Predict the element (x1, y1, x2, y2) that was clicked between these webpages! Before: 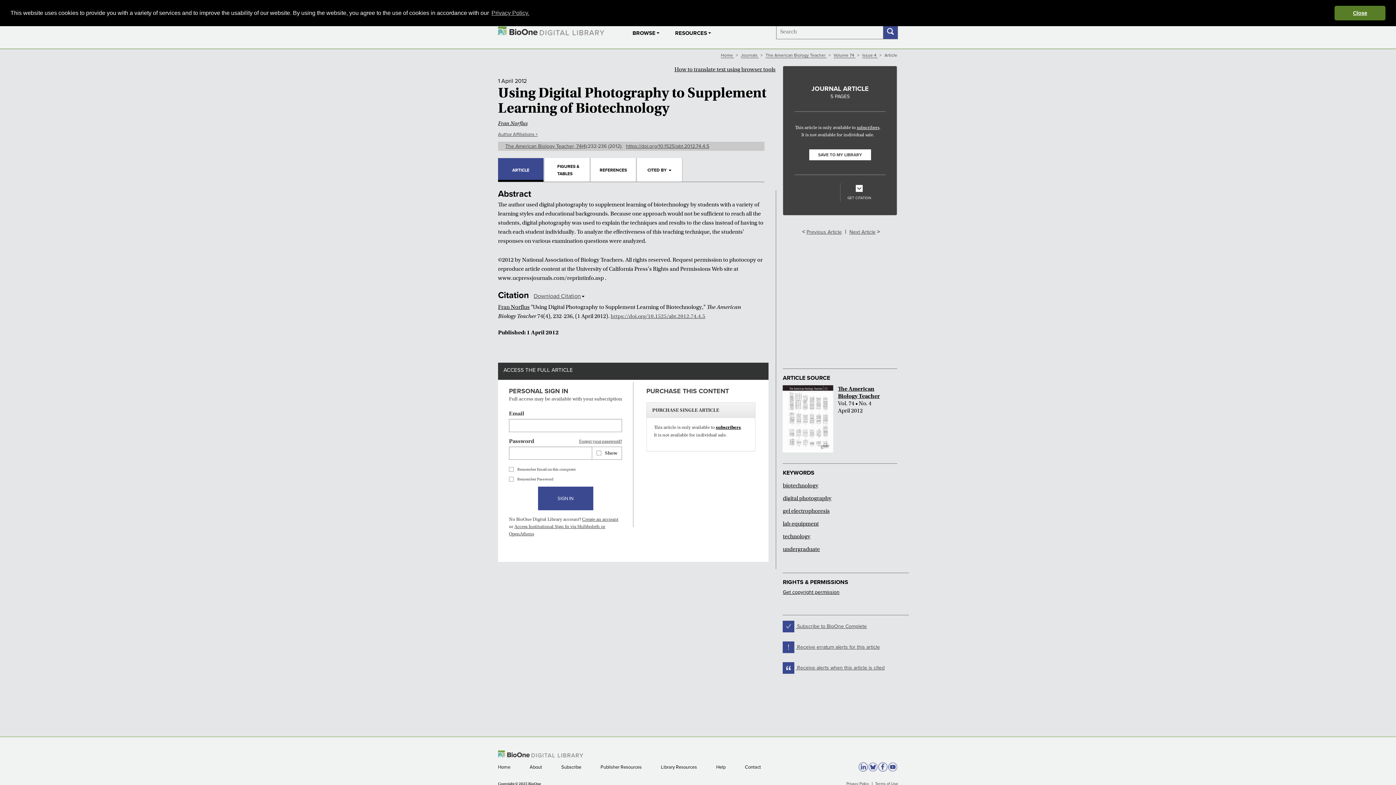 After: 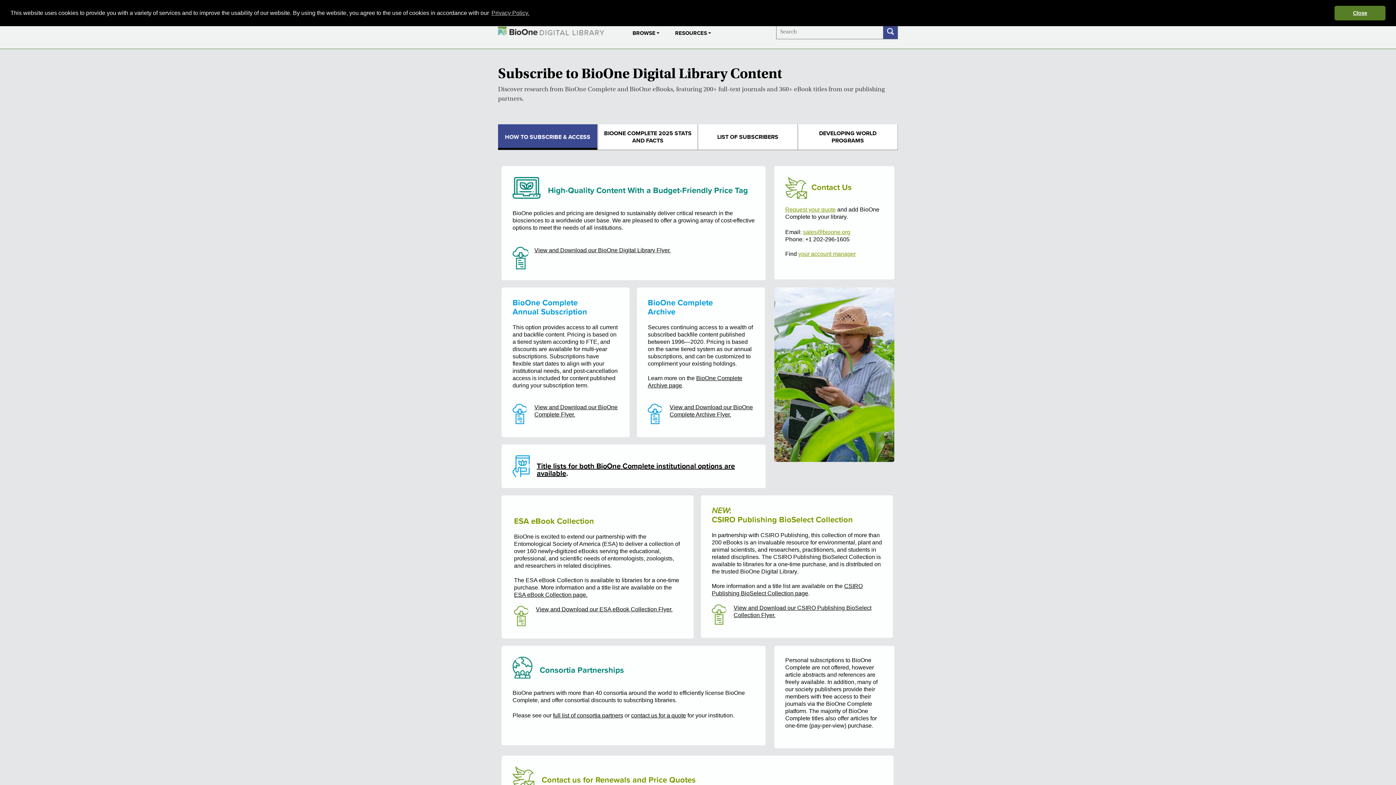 Action: label: subscribers bbox: (857, 124, 879, 130)